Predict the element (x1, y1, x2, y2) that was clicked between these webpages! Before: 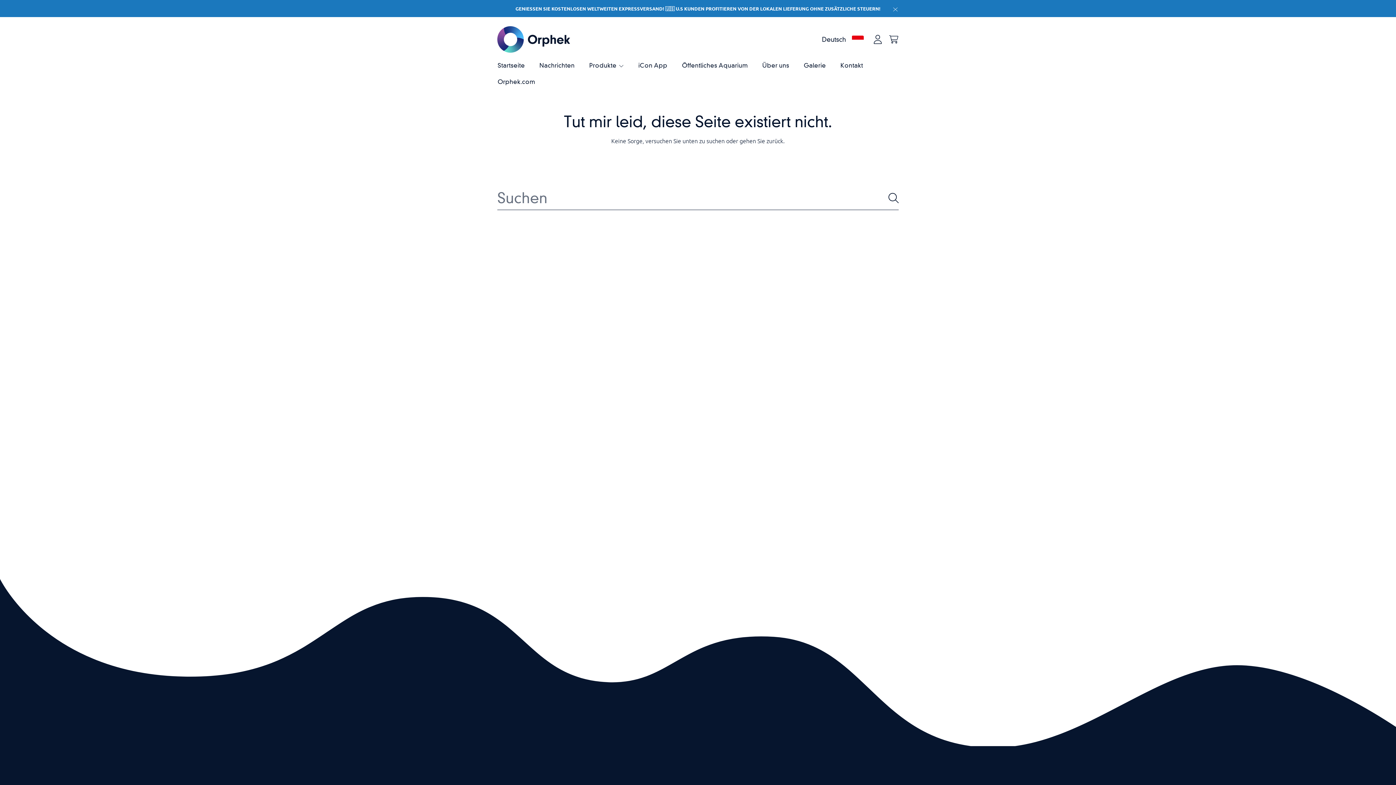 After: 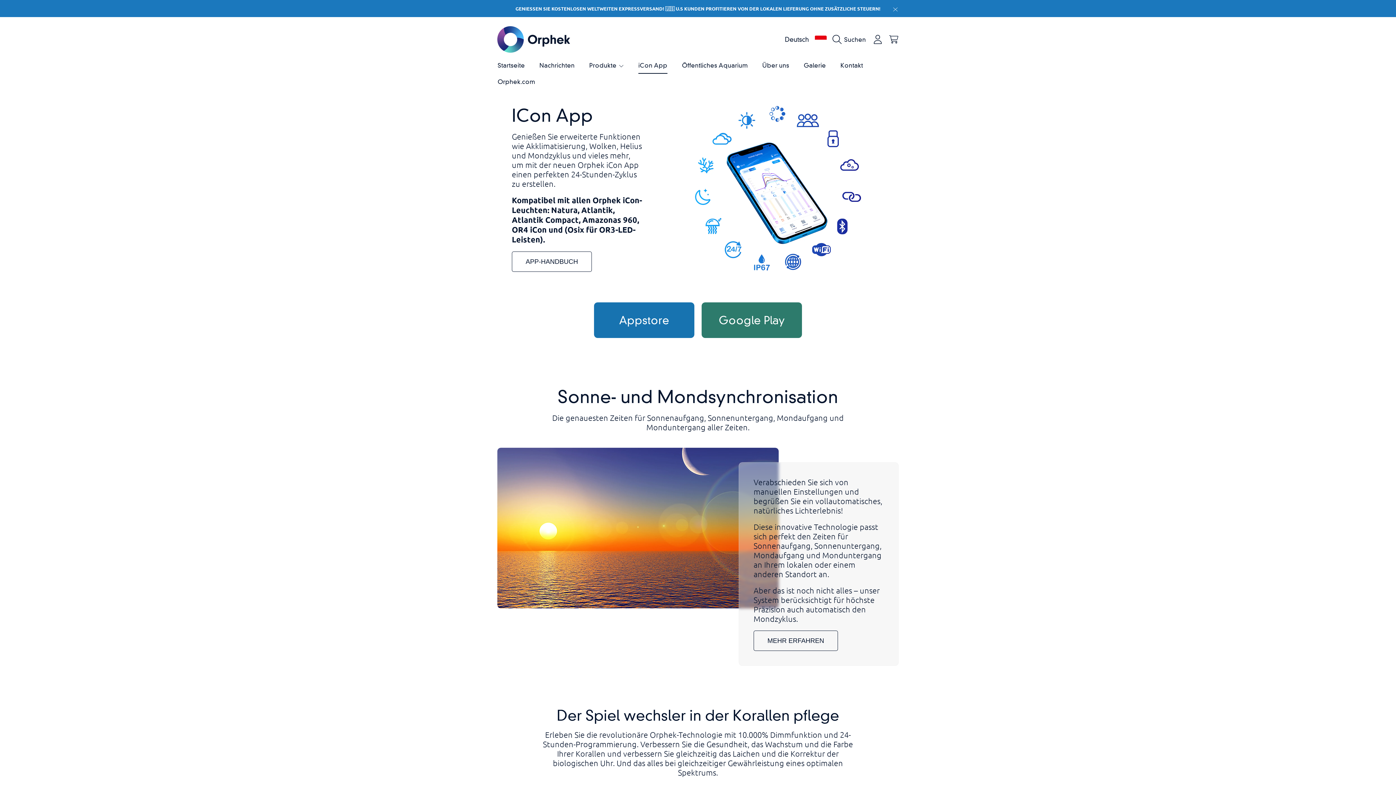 Action: bbox: (631, 57, 674, 73) label: iCon App